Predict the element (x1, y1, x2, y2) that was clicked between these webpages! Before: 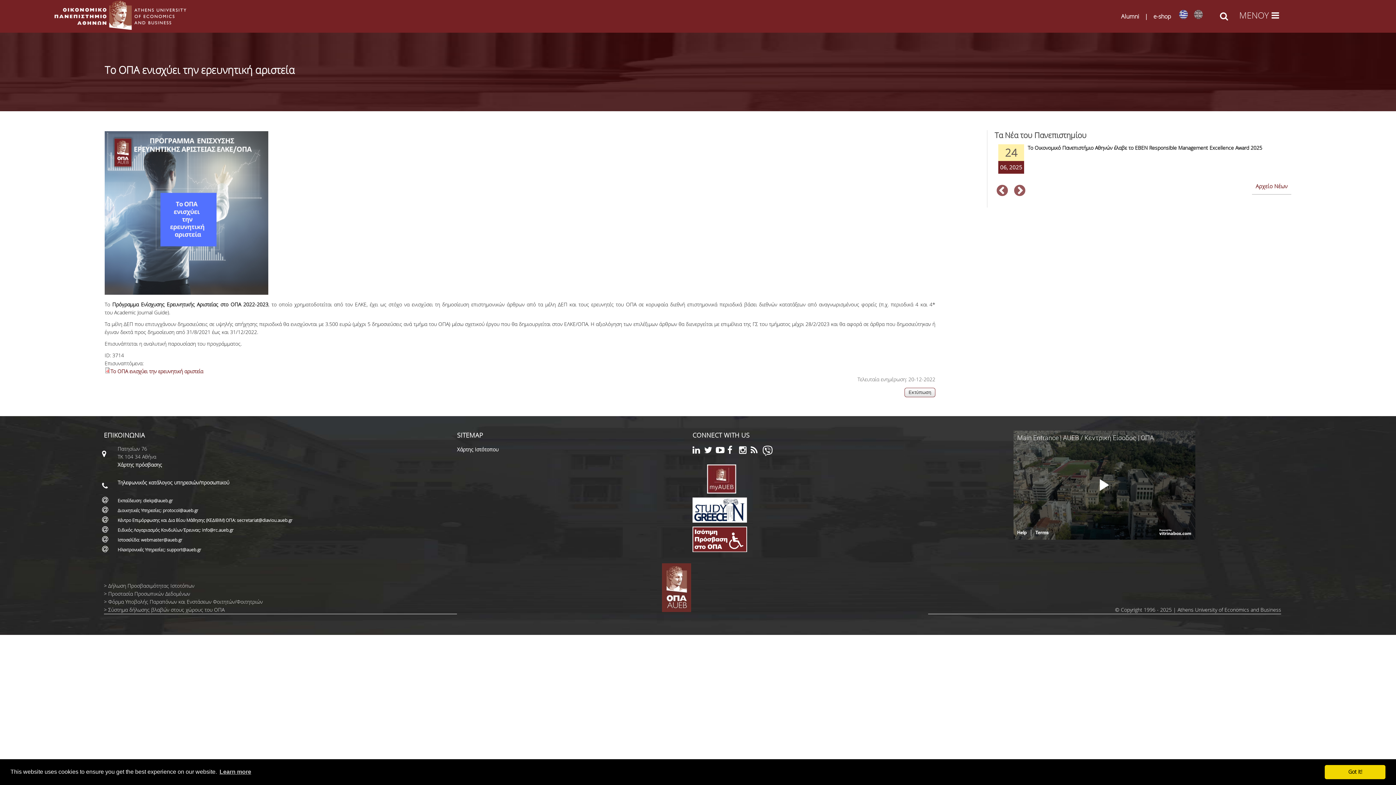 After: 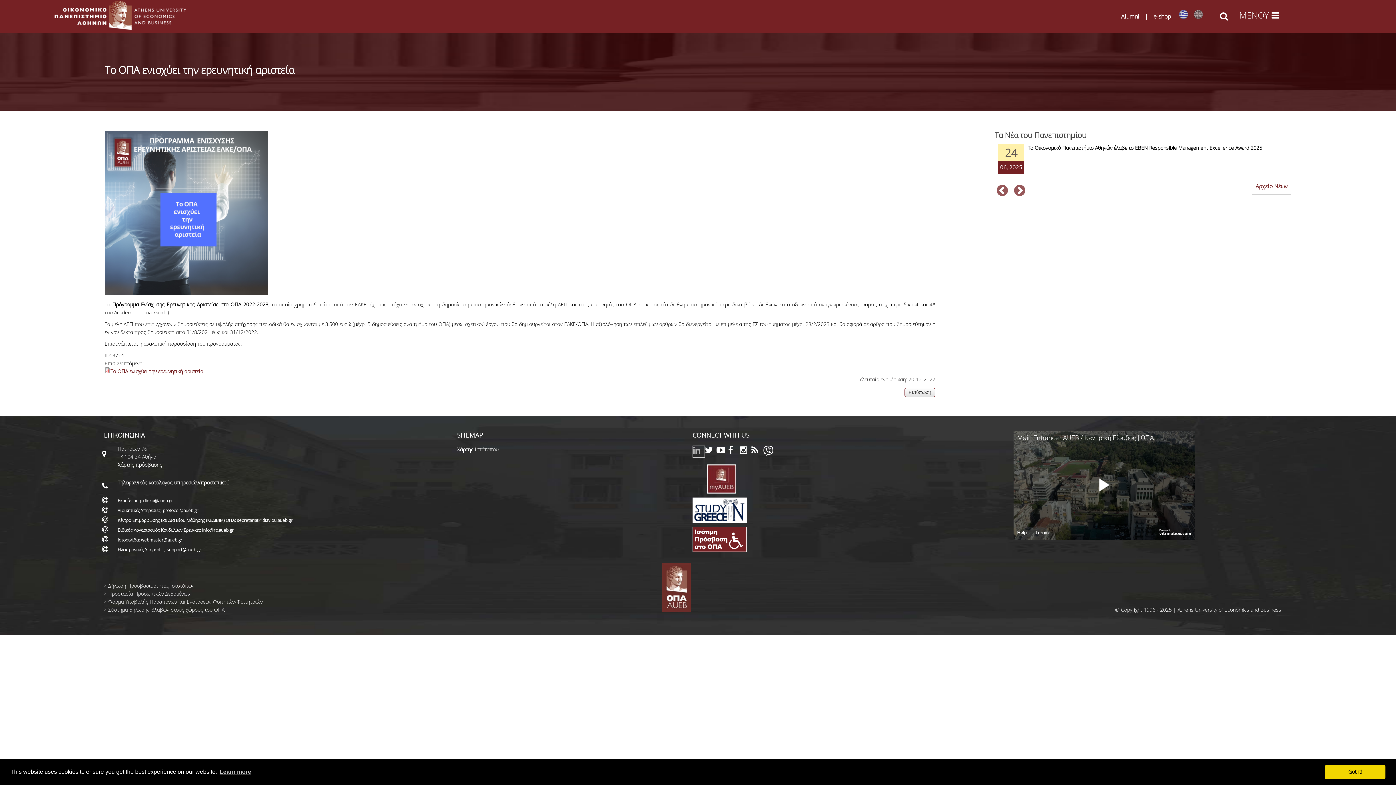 Action: bbox: (692, 448, 704, 454) label: Linkedin link